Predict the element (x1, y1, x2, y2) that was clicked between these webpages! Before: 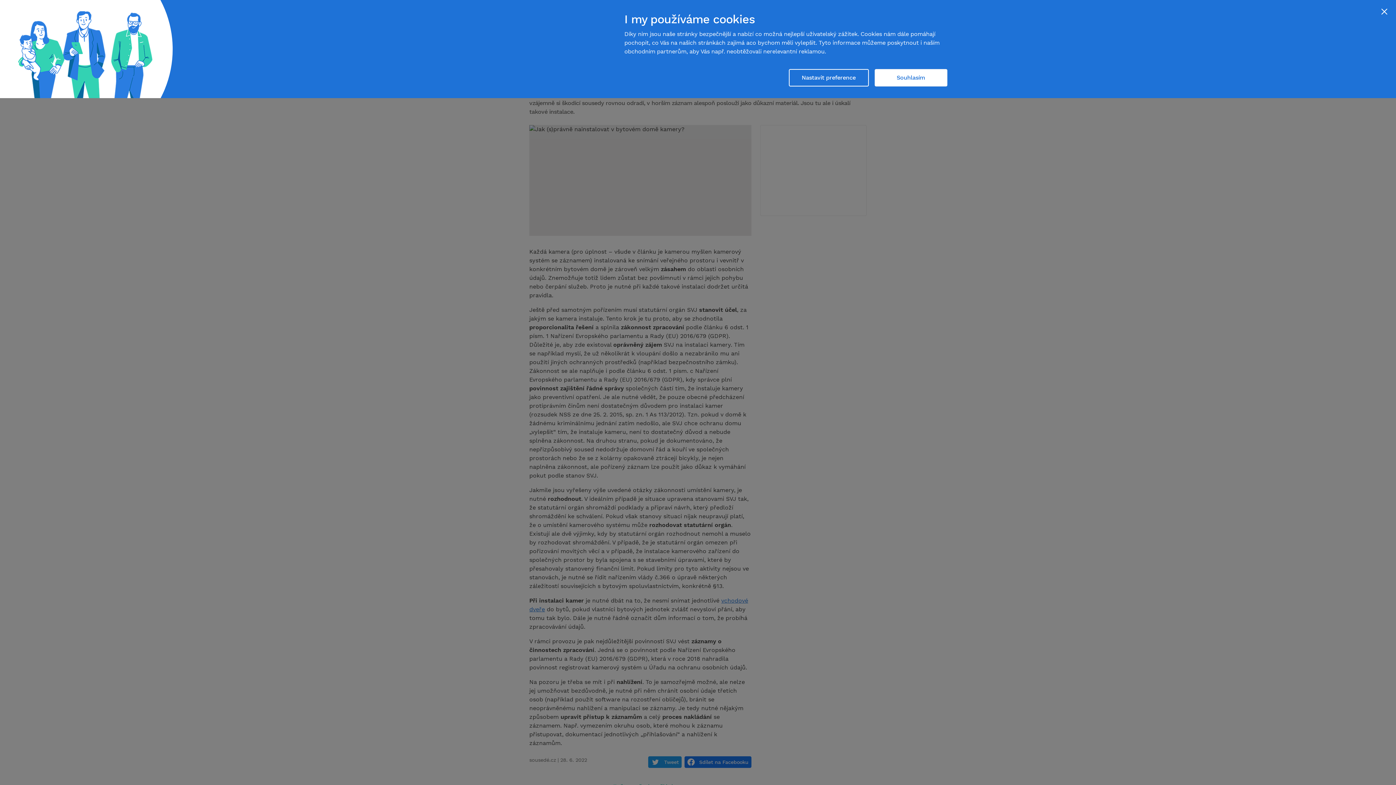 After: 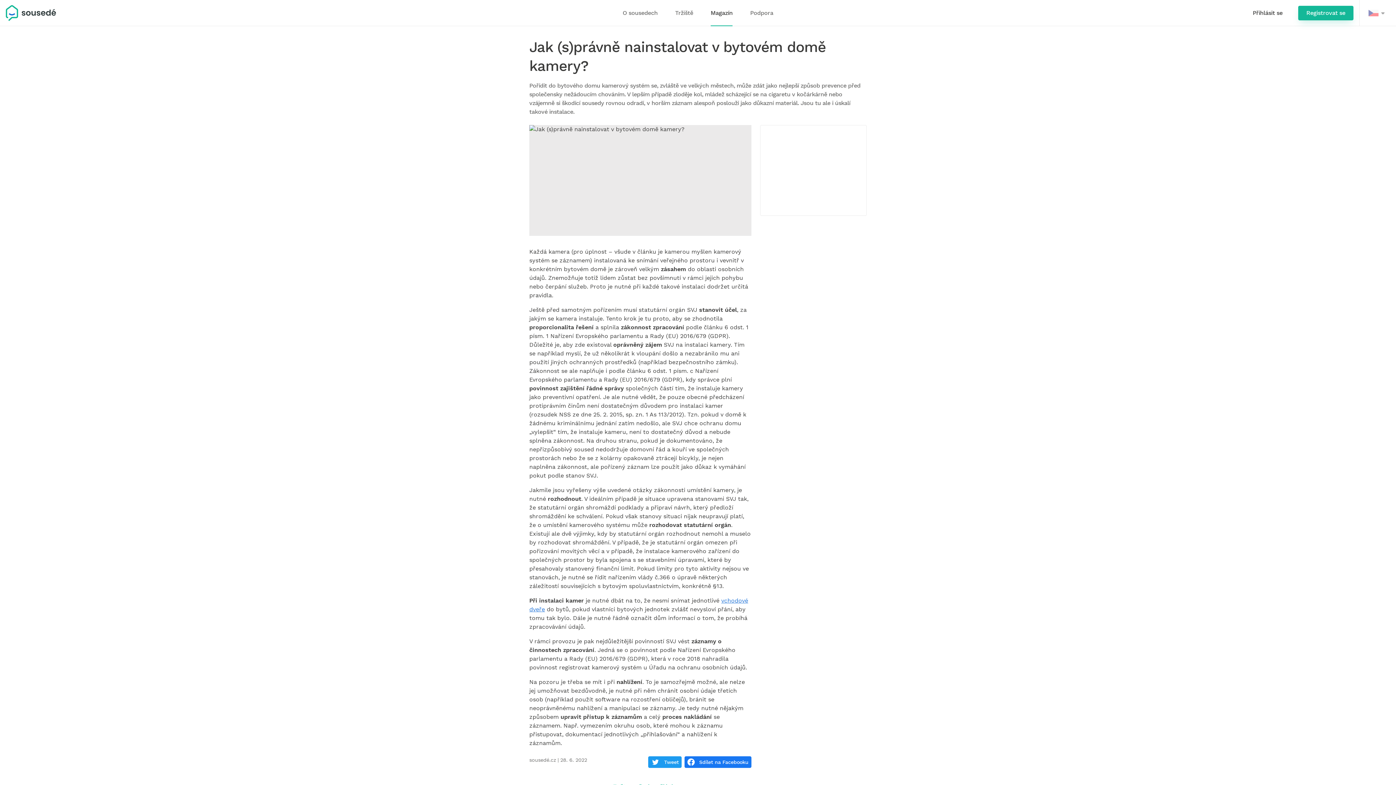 Action: bbox: (1380, 7, 1389, 16)